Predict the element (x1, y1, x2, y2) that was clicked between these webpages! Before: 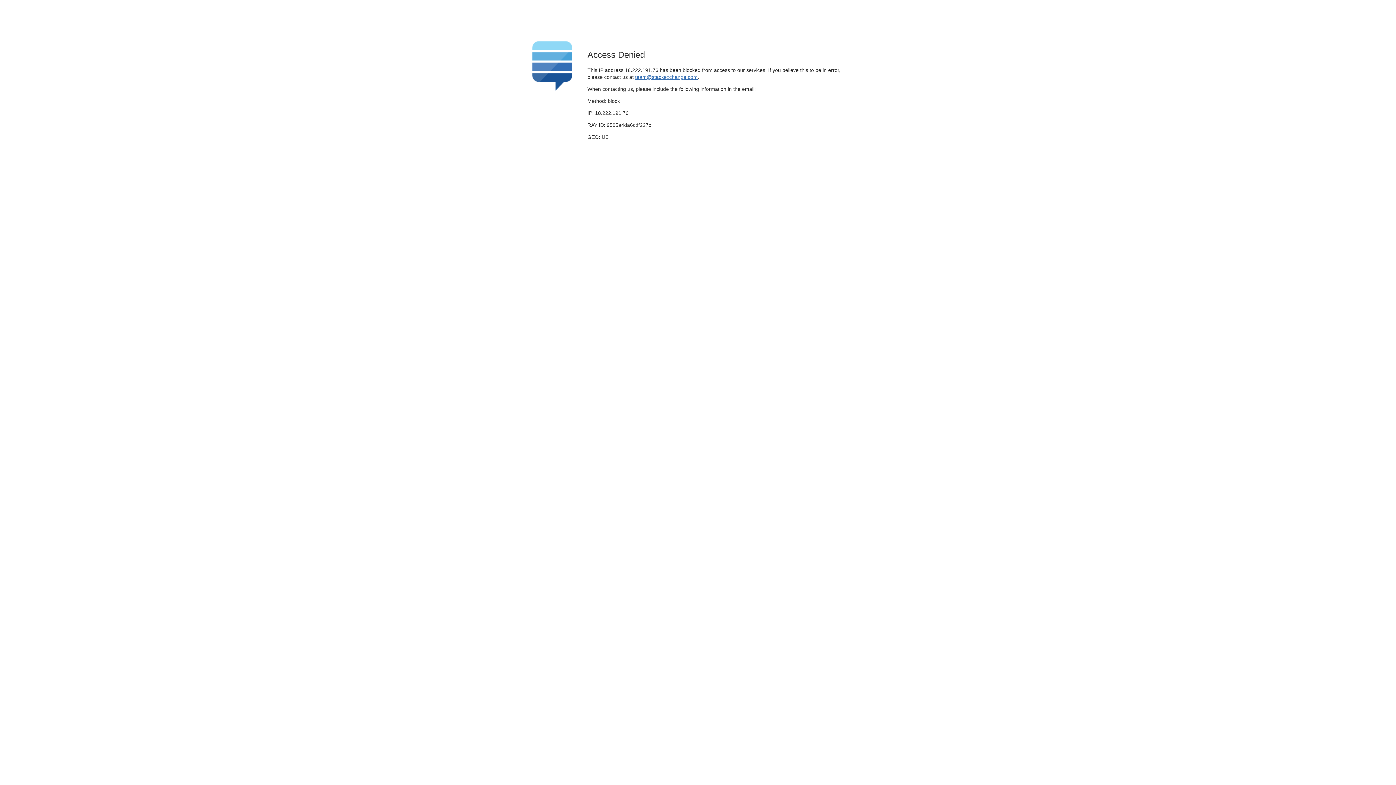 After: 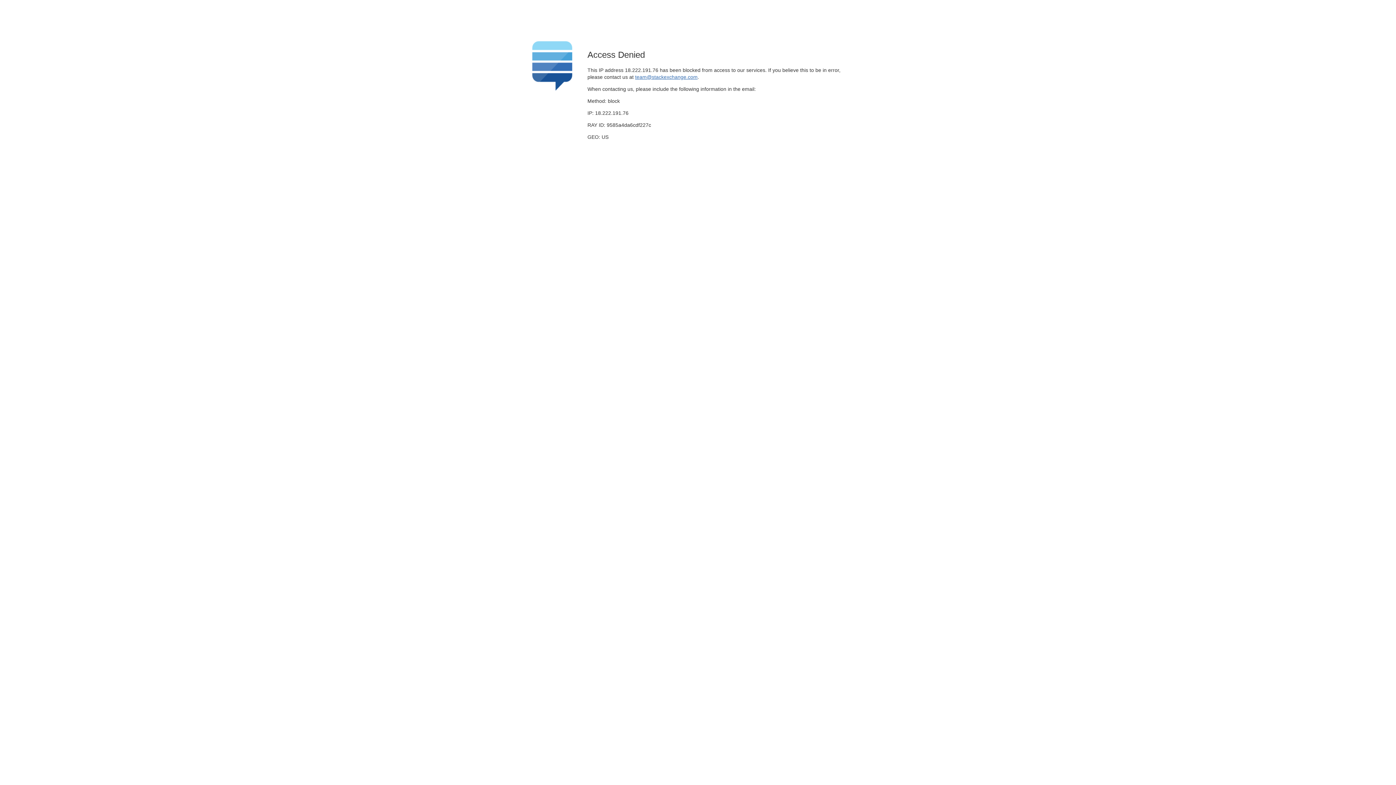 Action: label: team@stackexchange.com bbox: (635, 74, 697, 79)